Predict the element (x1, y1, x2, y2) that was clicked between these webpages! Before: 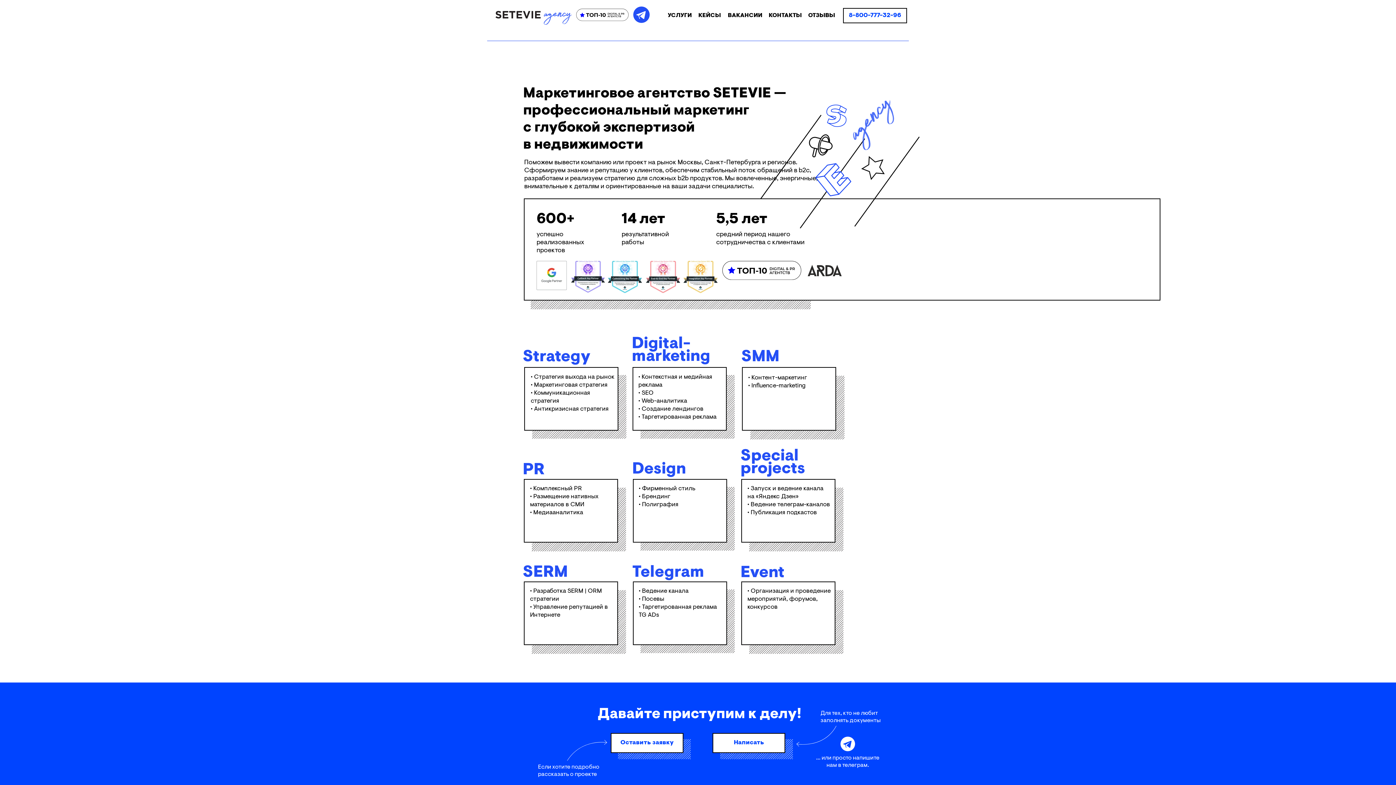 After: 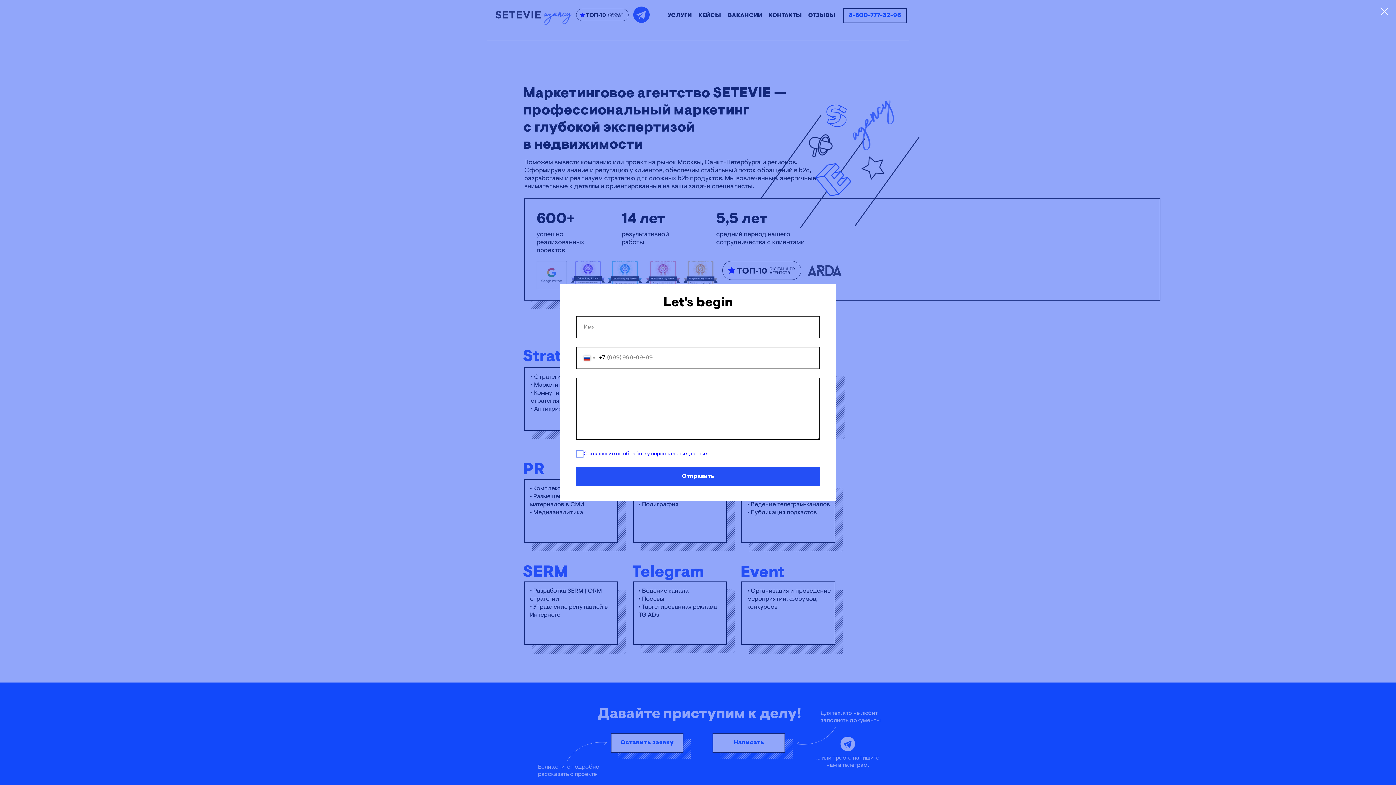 Action: label: • Брендинг bbox: (638, 493, 670, 500)